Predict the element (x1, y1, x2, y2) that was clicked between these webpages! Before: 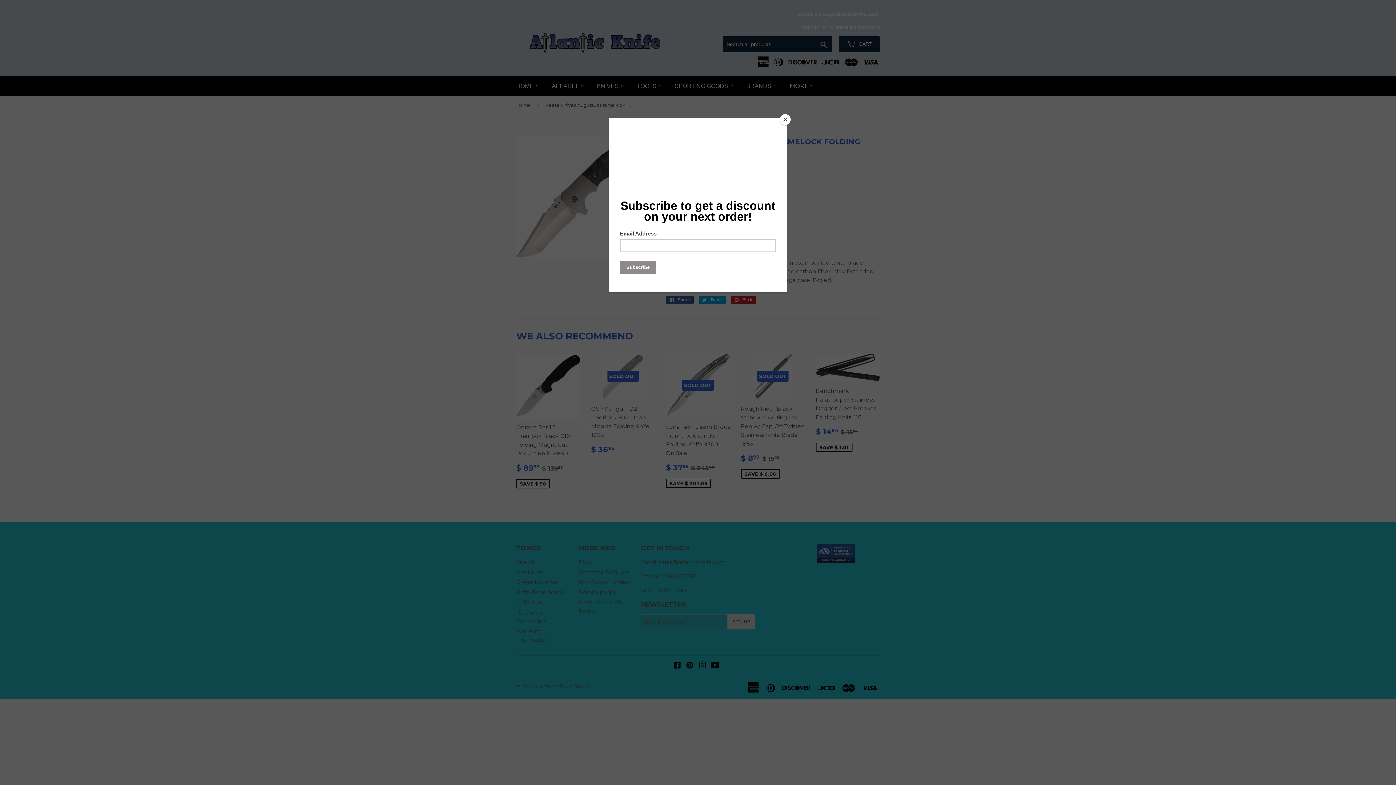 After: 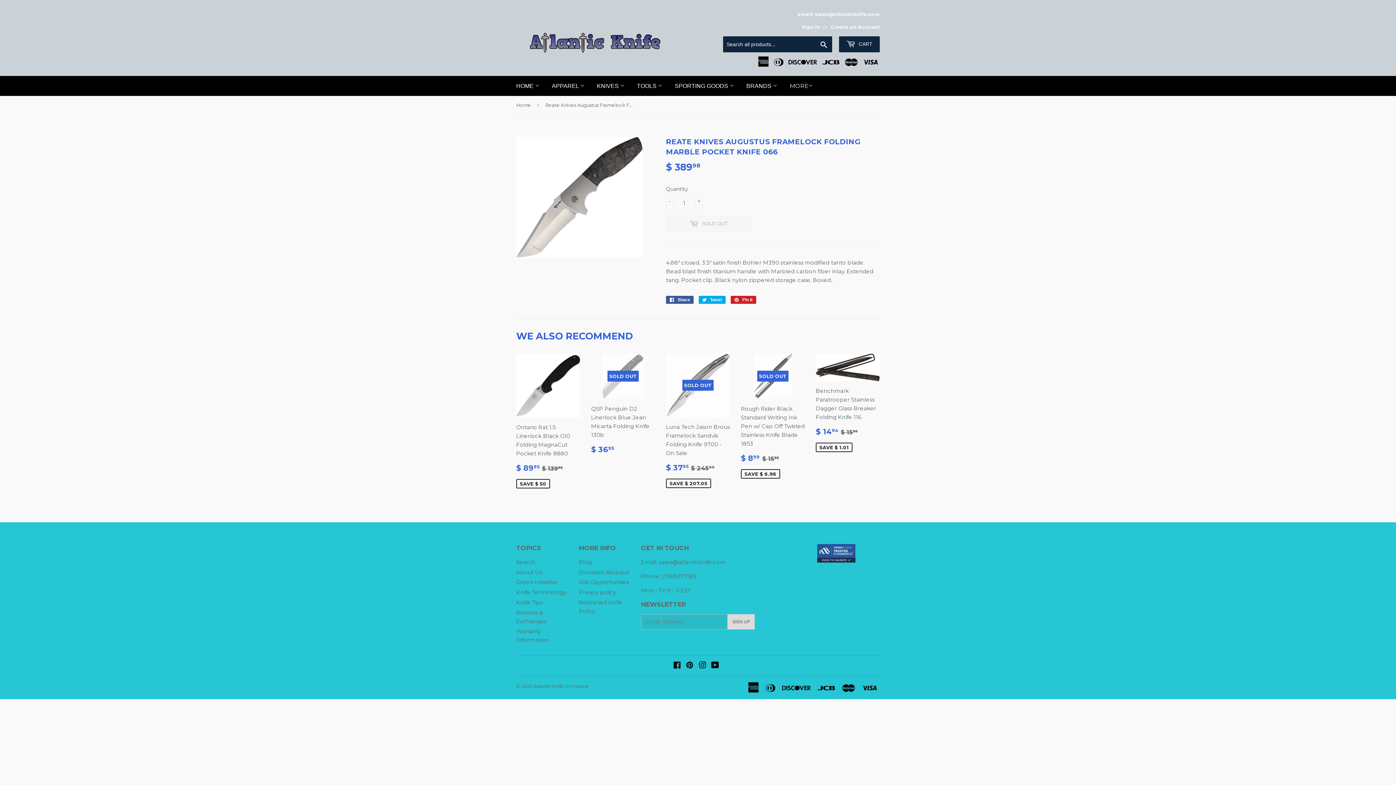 Action: label: Close bbox: (780, 114, 790, 125)